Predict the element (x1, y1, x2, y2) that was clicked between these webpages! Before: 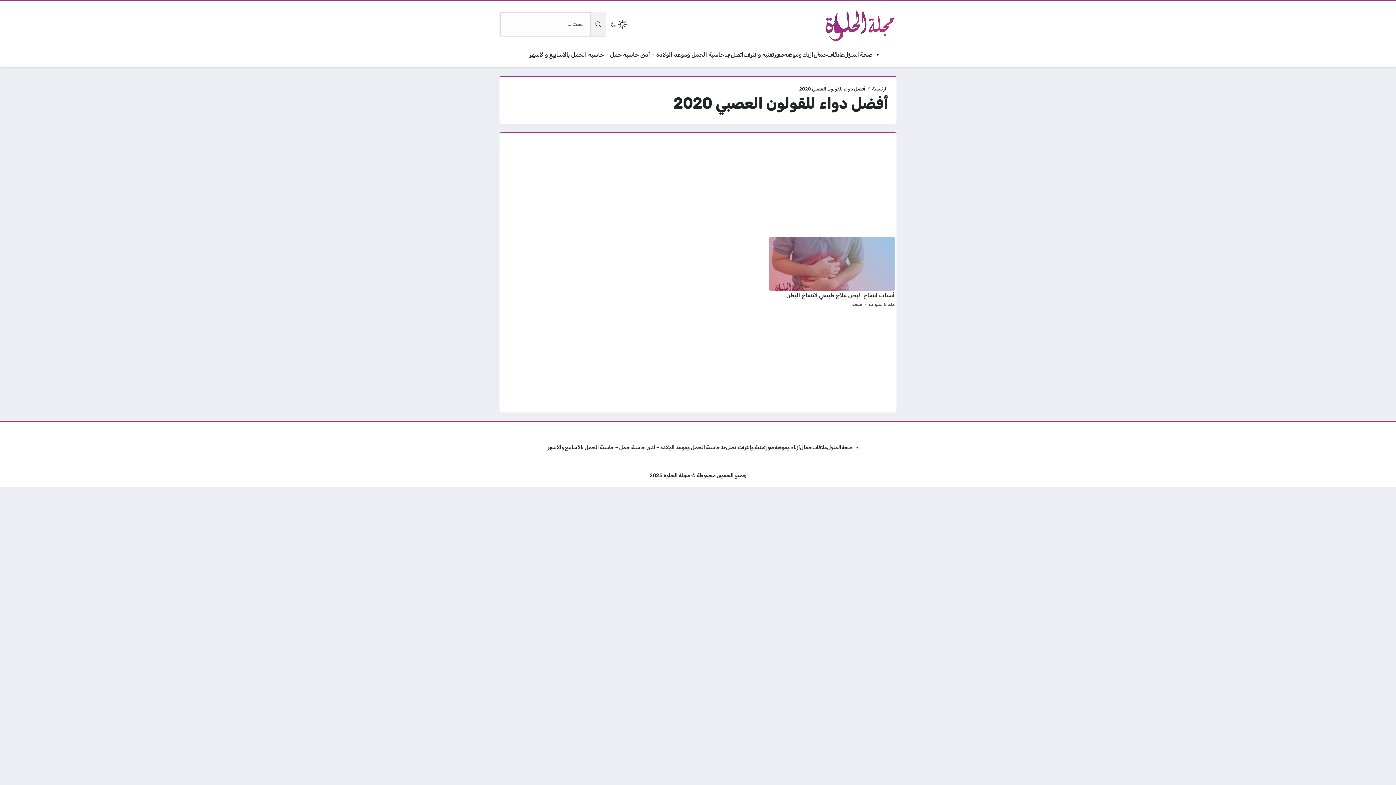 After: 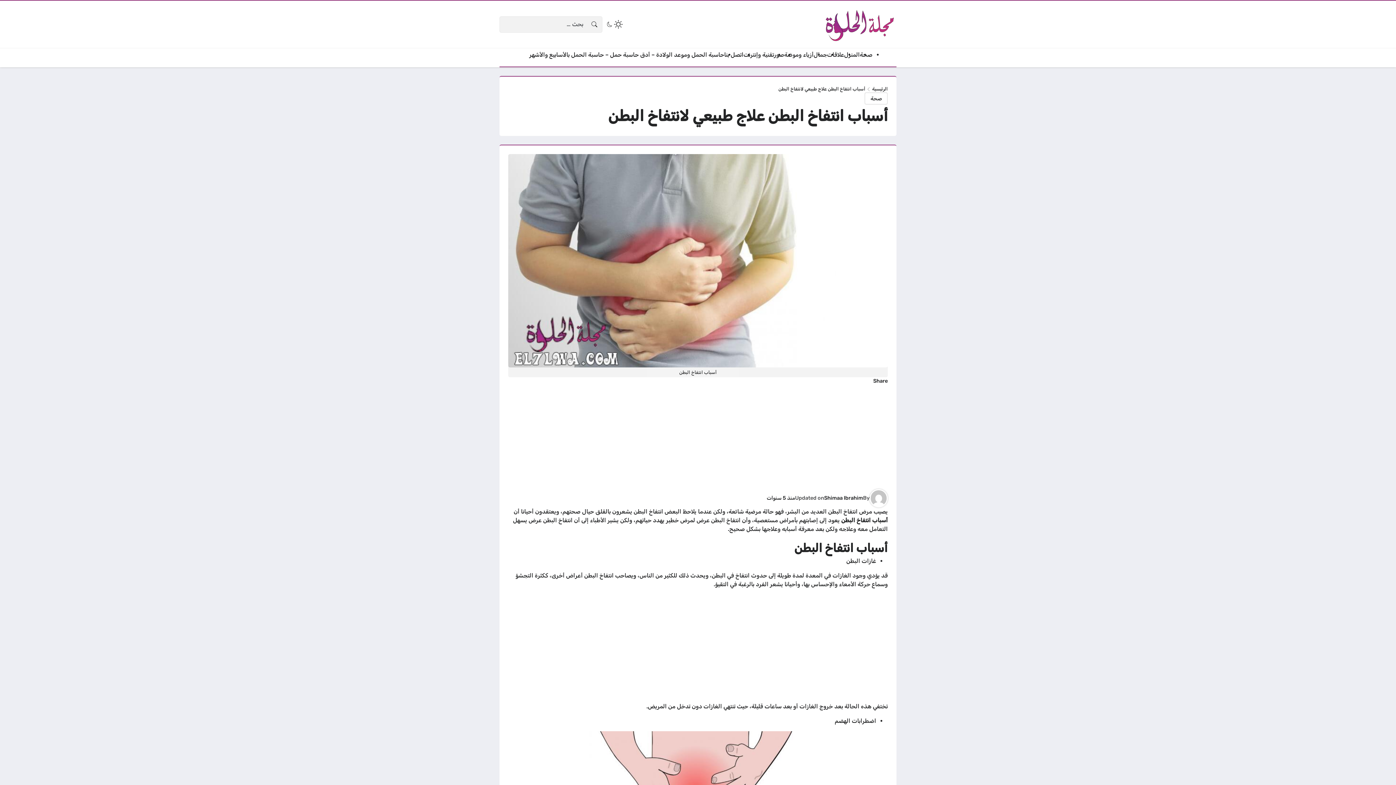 Action: label: منذ 5 سنوات bbox: (869, 300, 894, 309)